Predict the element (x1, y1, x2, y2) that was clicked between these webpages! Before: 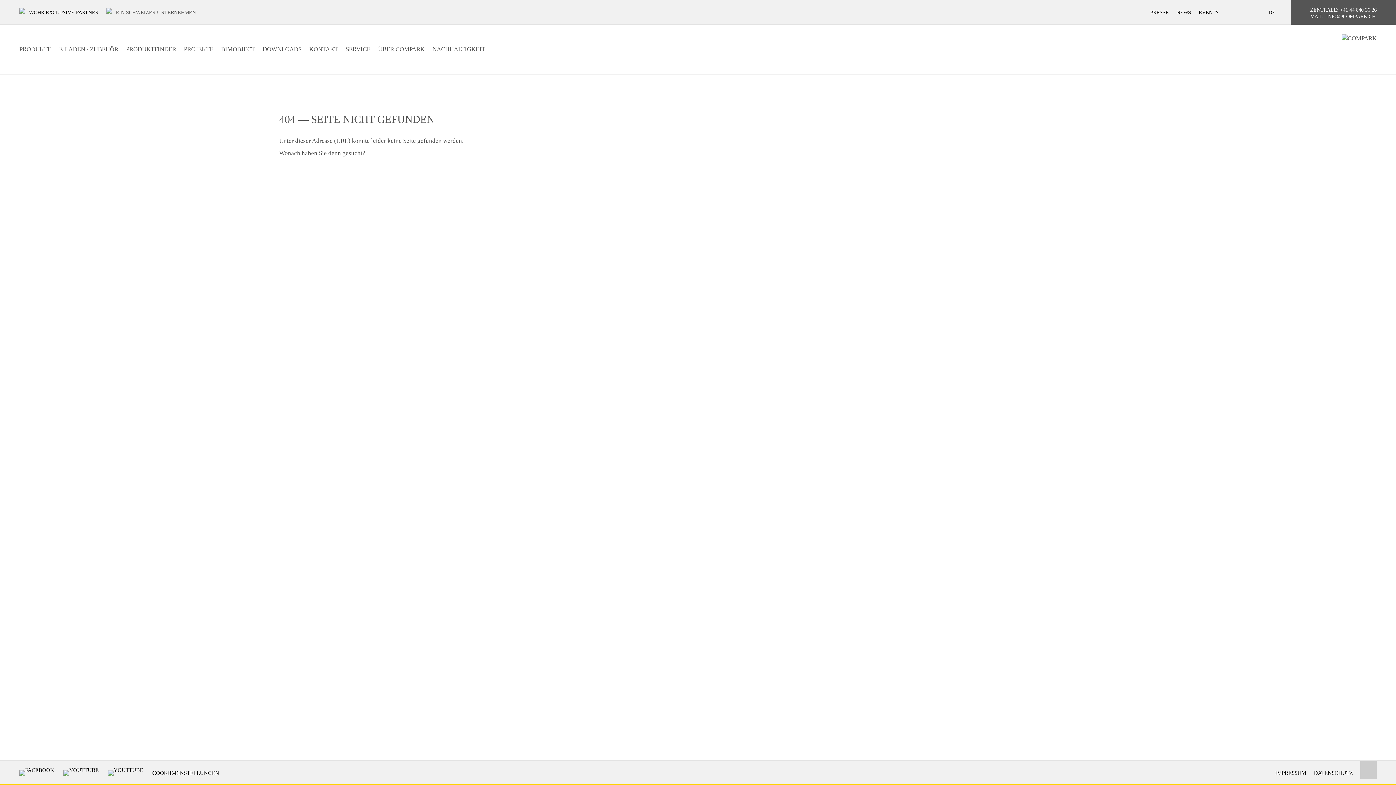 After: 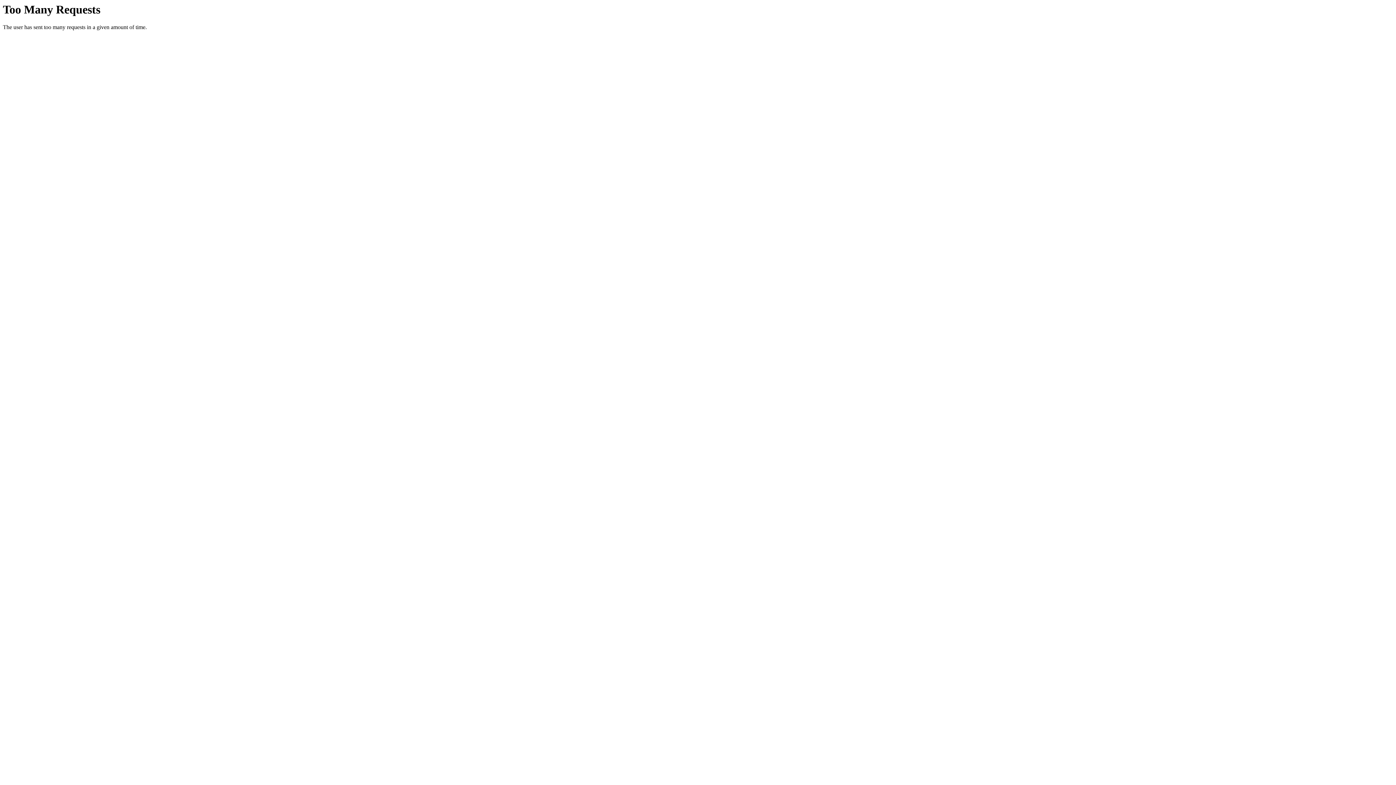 Action: bbox: (1360, 761, 1377, 779)